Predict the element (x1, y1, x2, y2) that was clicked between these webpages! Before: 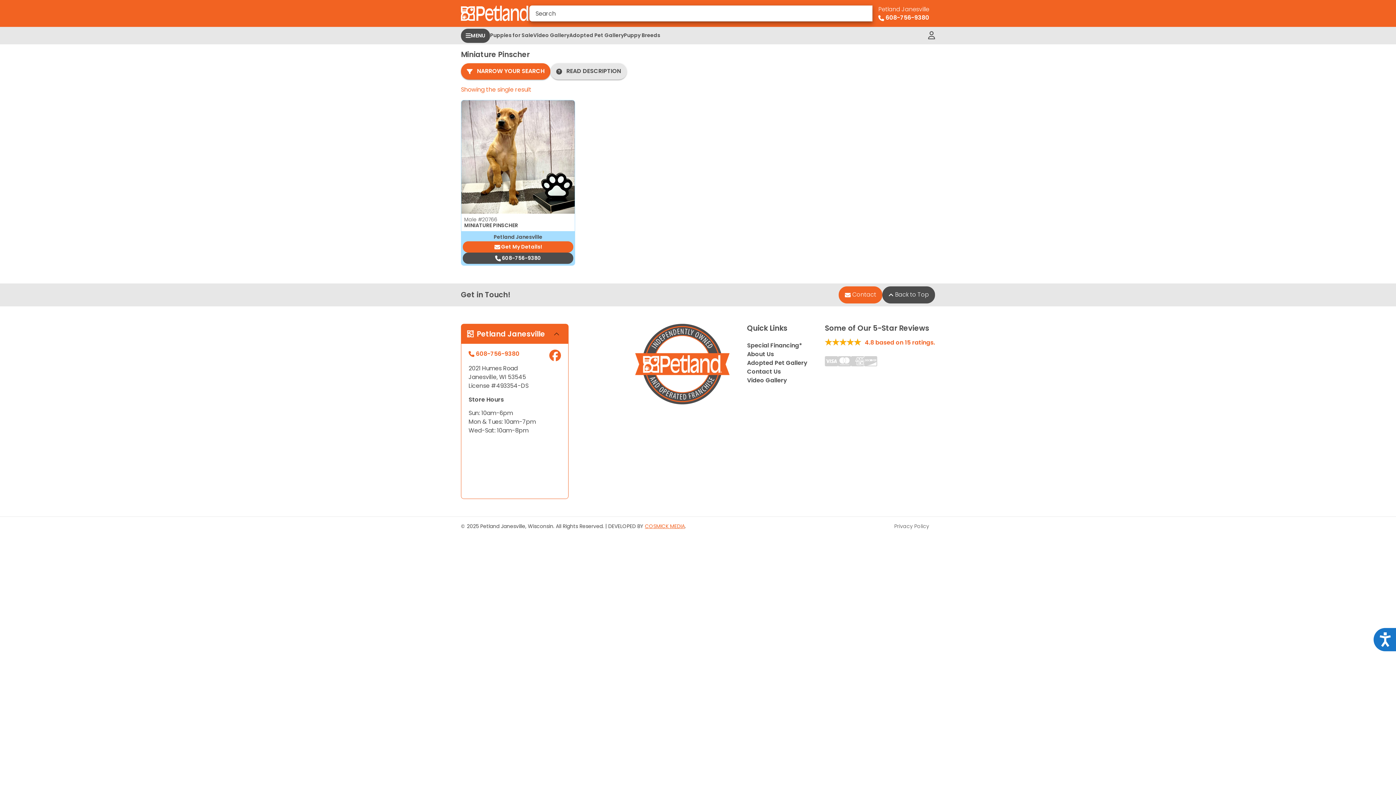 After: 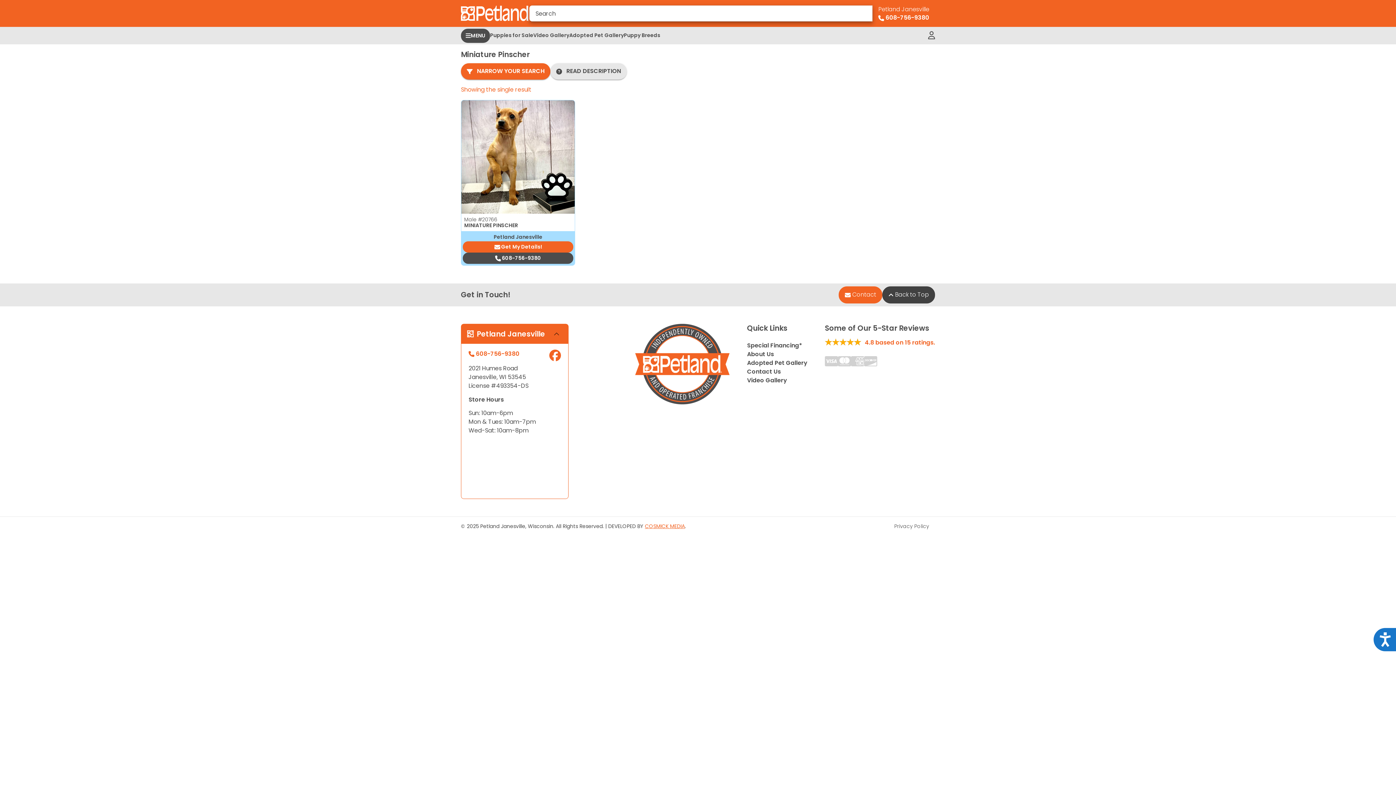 Action: bbox: (882, 286, 935, 303) label:  Back to Top